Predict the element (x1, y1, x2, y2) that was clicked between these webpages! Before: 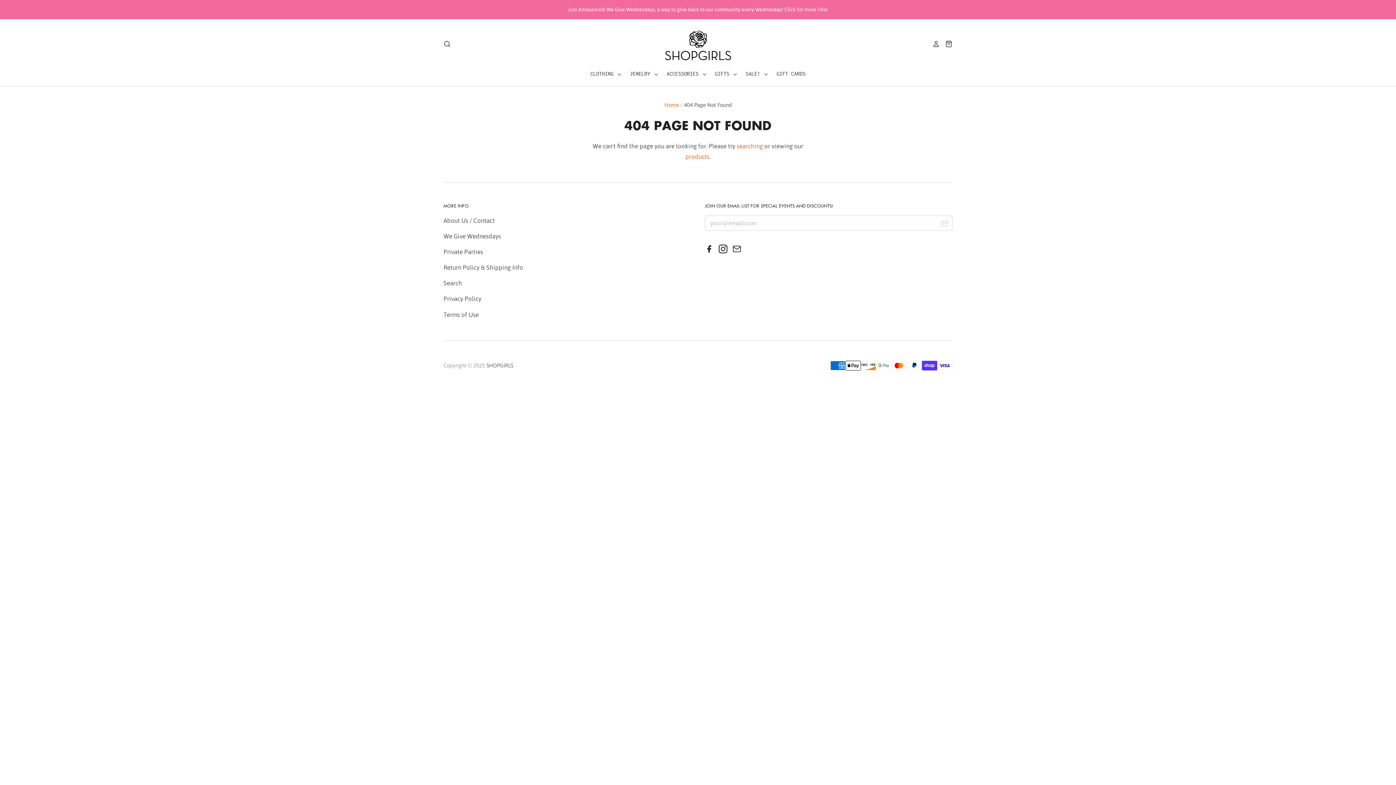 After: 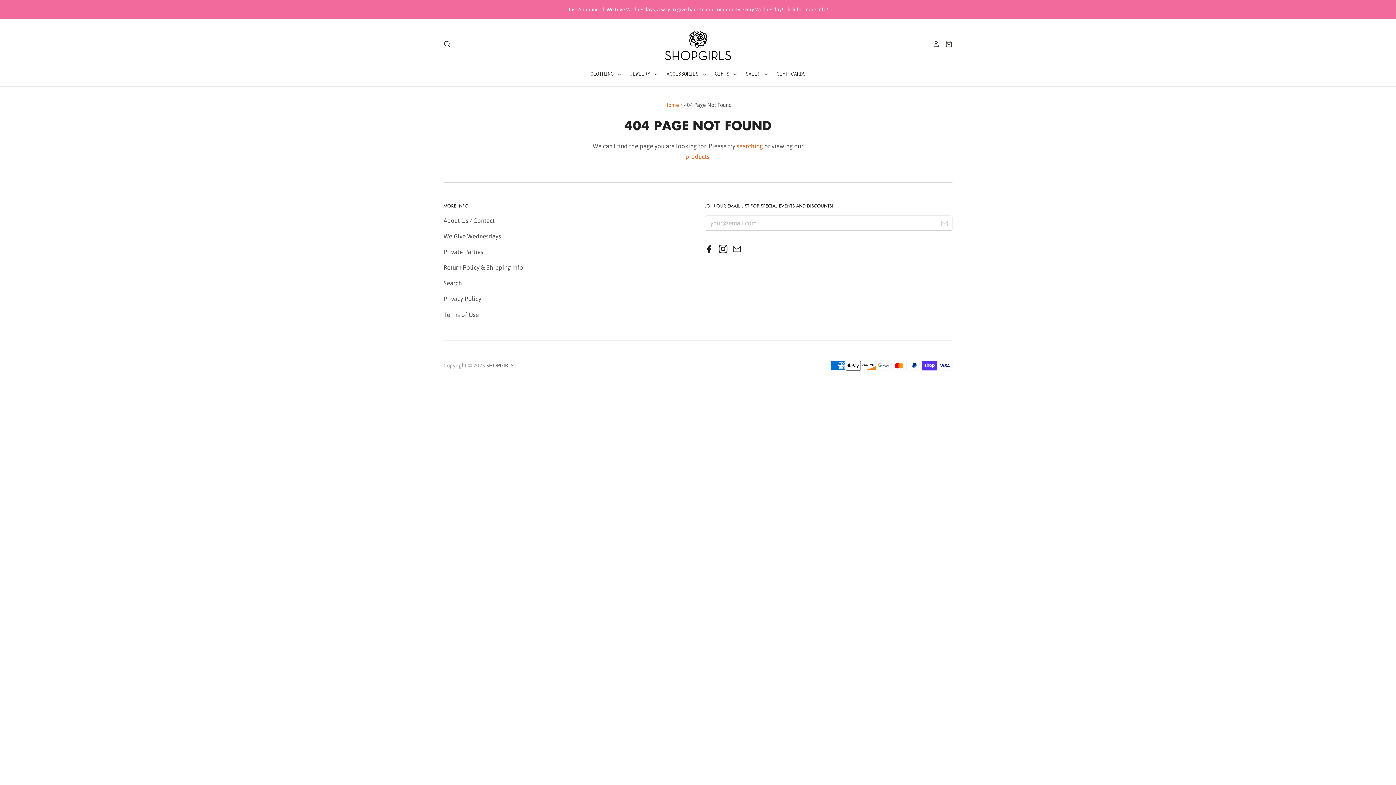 Action: bbox: (705, 247, 717, 254)